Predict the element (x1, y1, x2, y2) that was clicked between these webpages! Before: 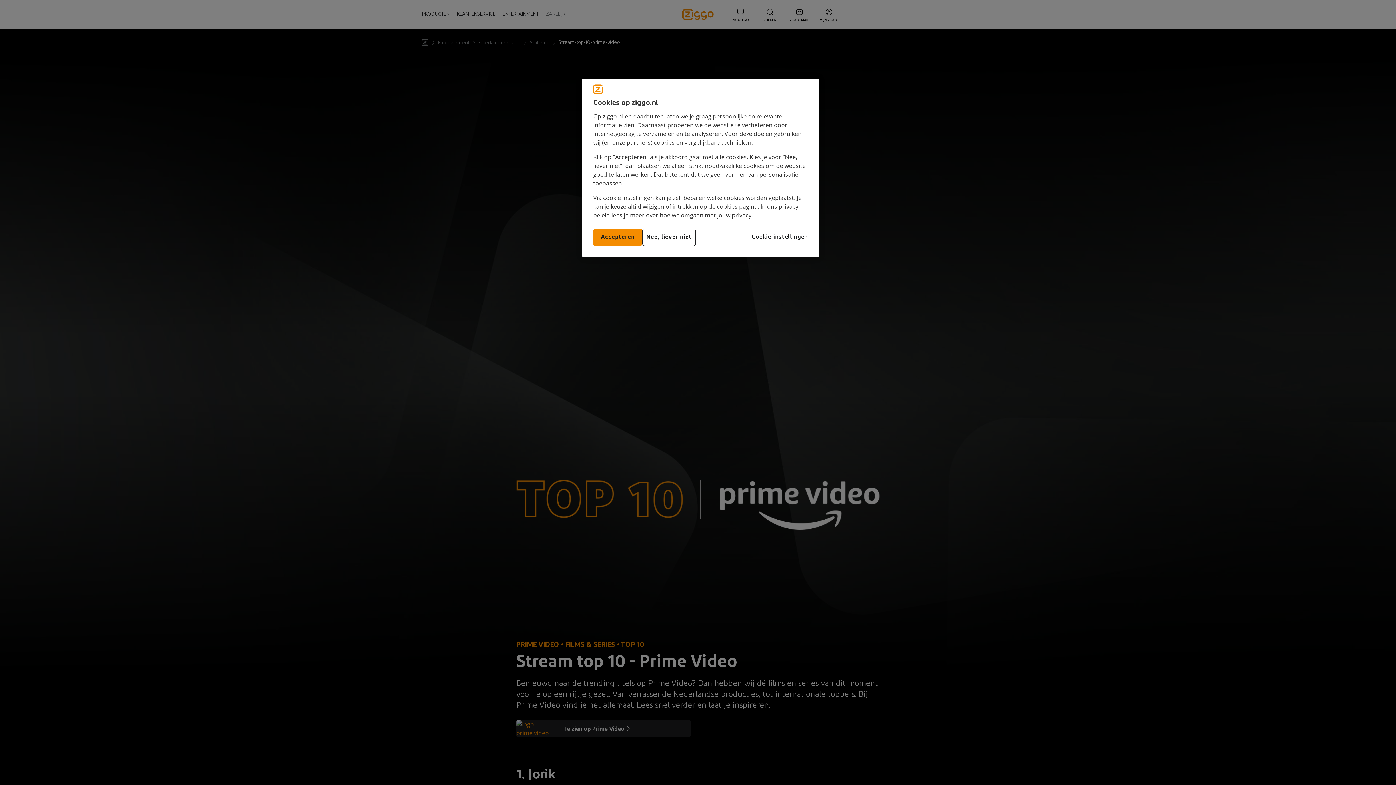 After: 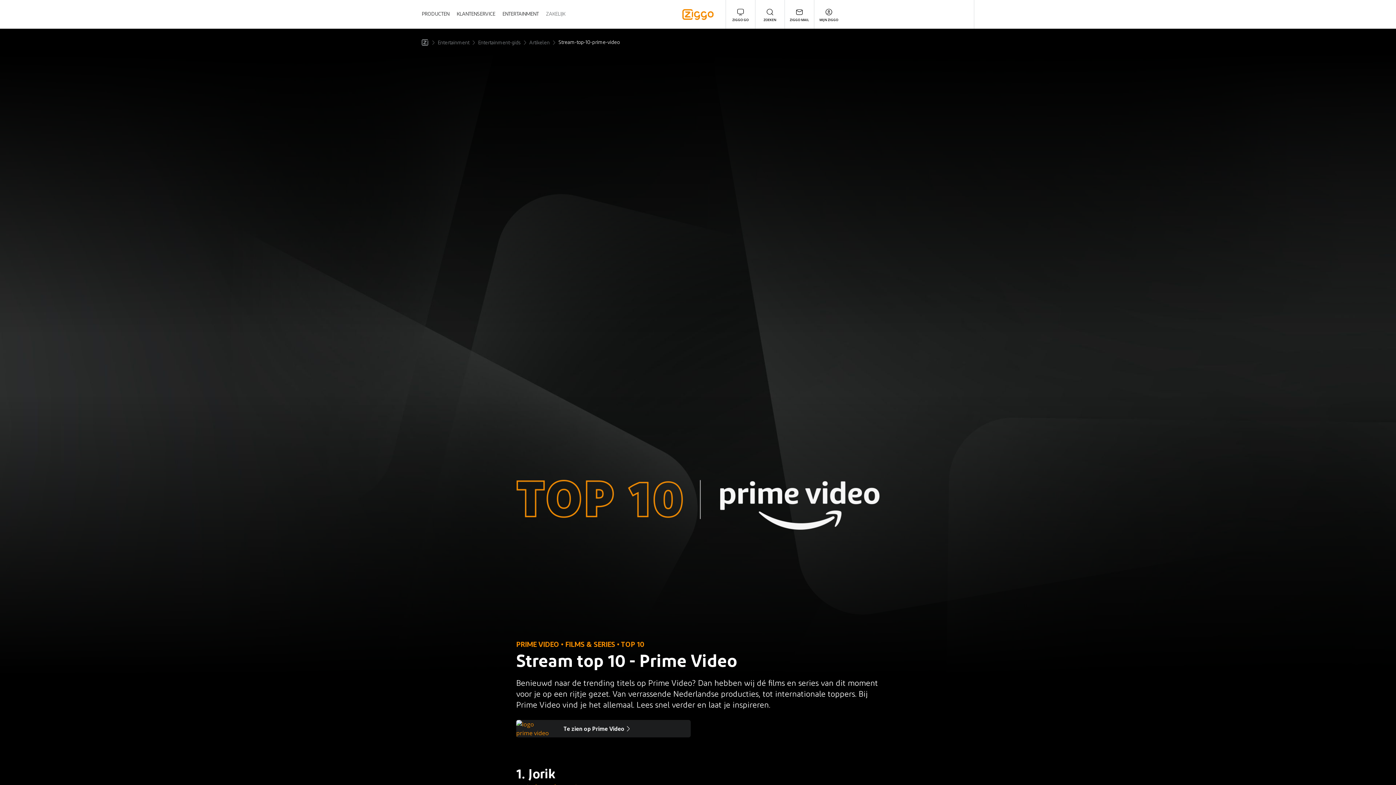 Action: label: Nee, liever niet bbox: (642, 228, 695, 246)